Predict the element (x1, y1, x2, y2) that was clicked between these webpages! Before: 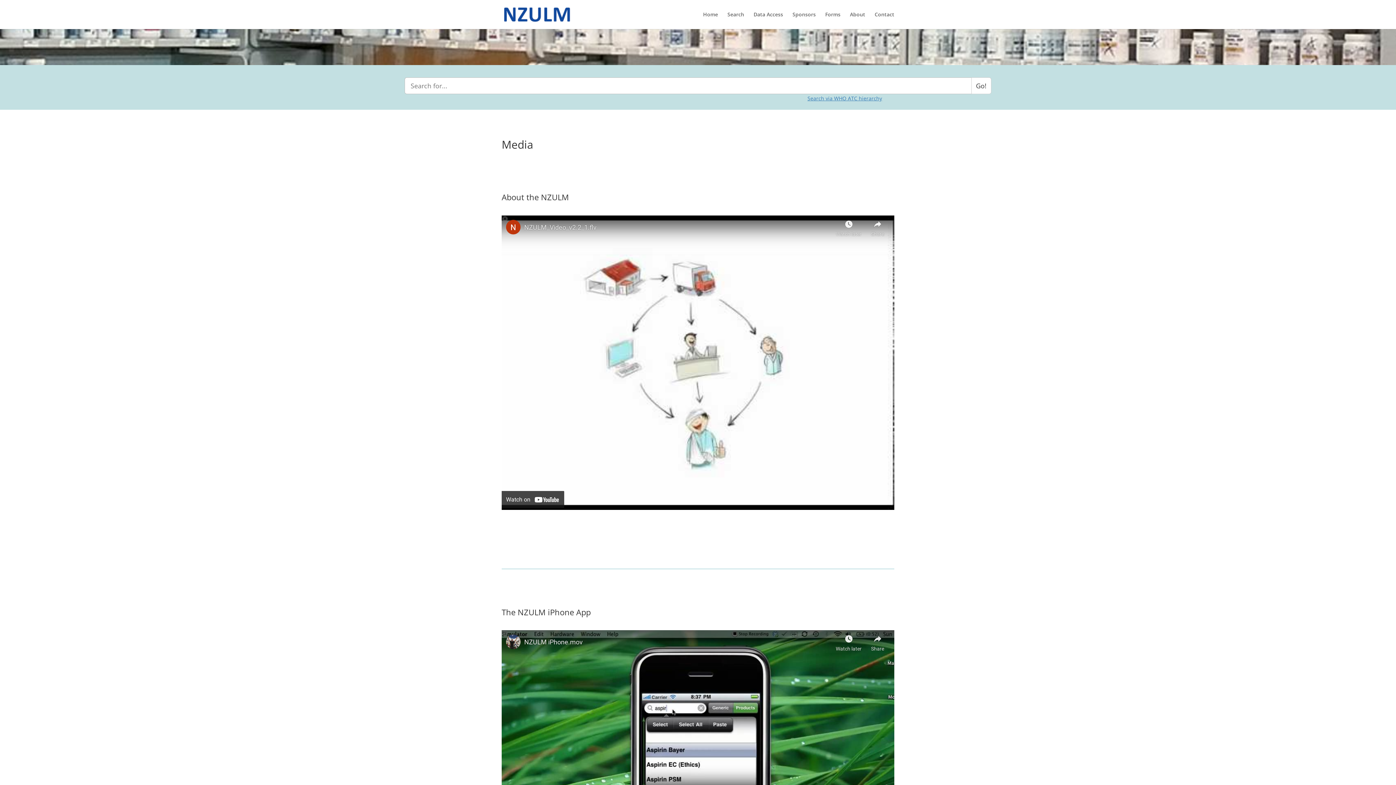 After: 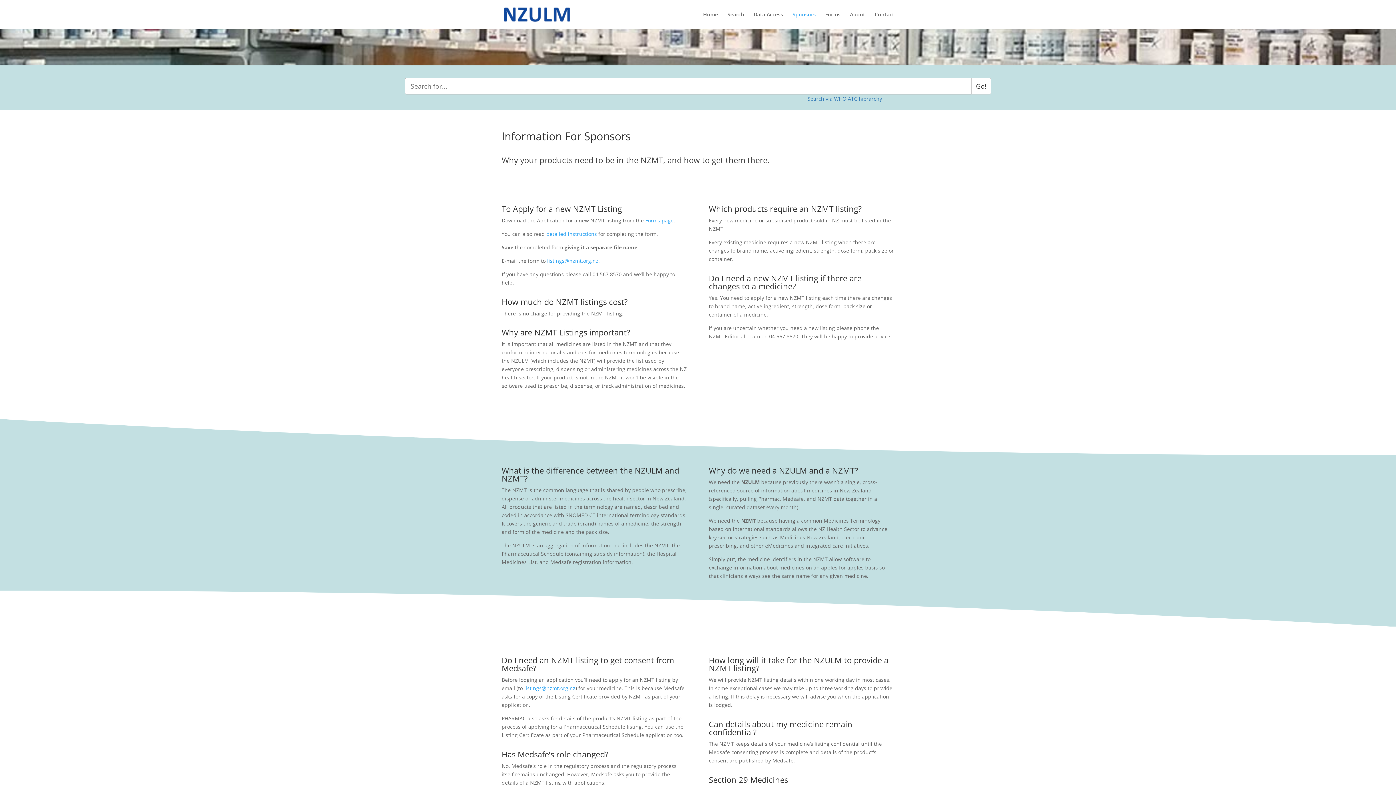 Action: bbox: (792, 12, 816, 29) label: Sponsors